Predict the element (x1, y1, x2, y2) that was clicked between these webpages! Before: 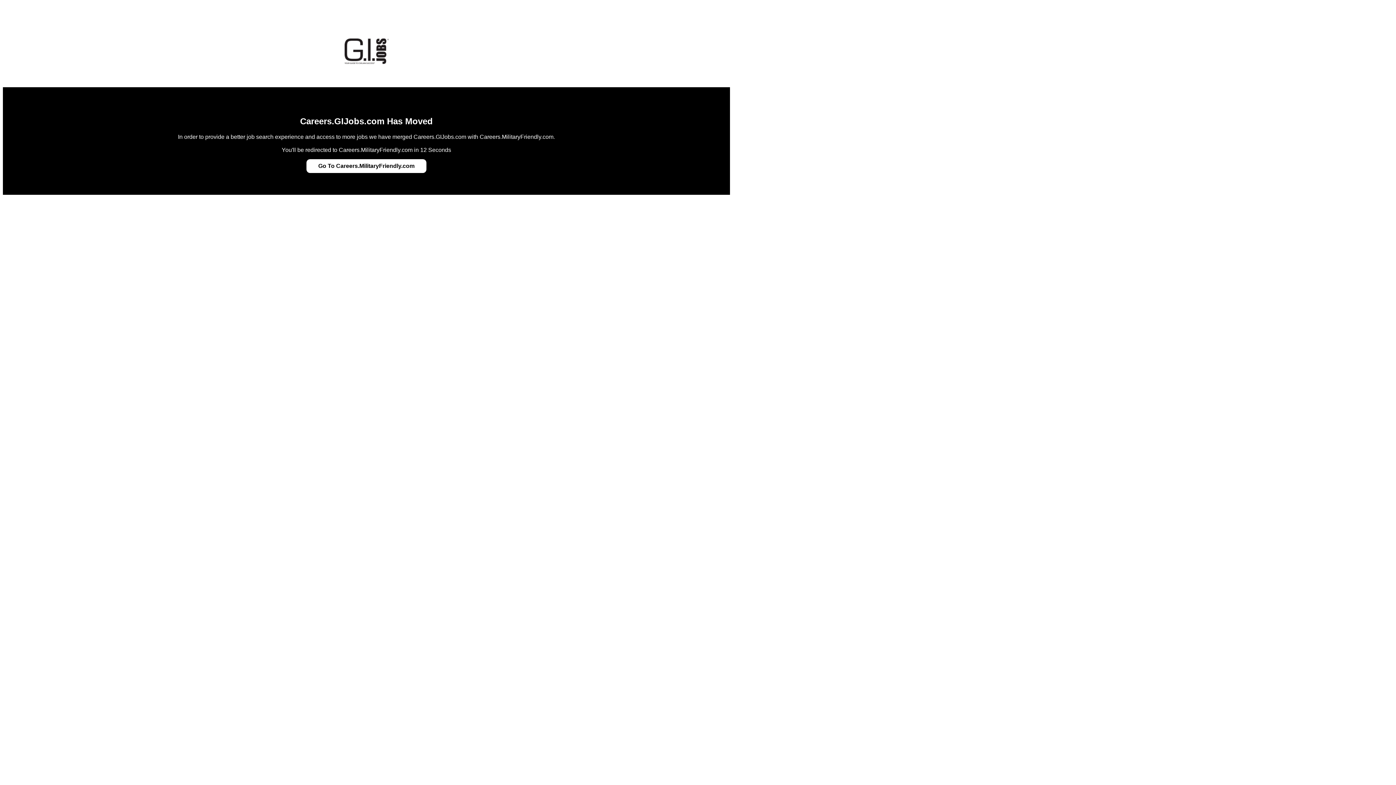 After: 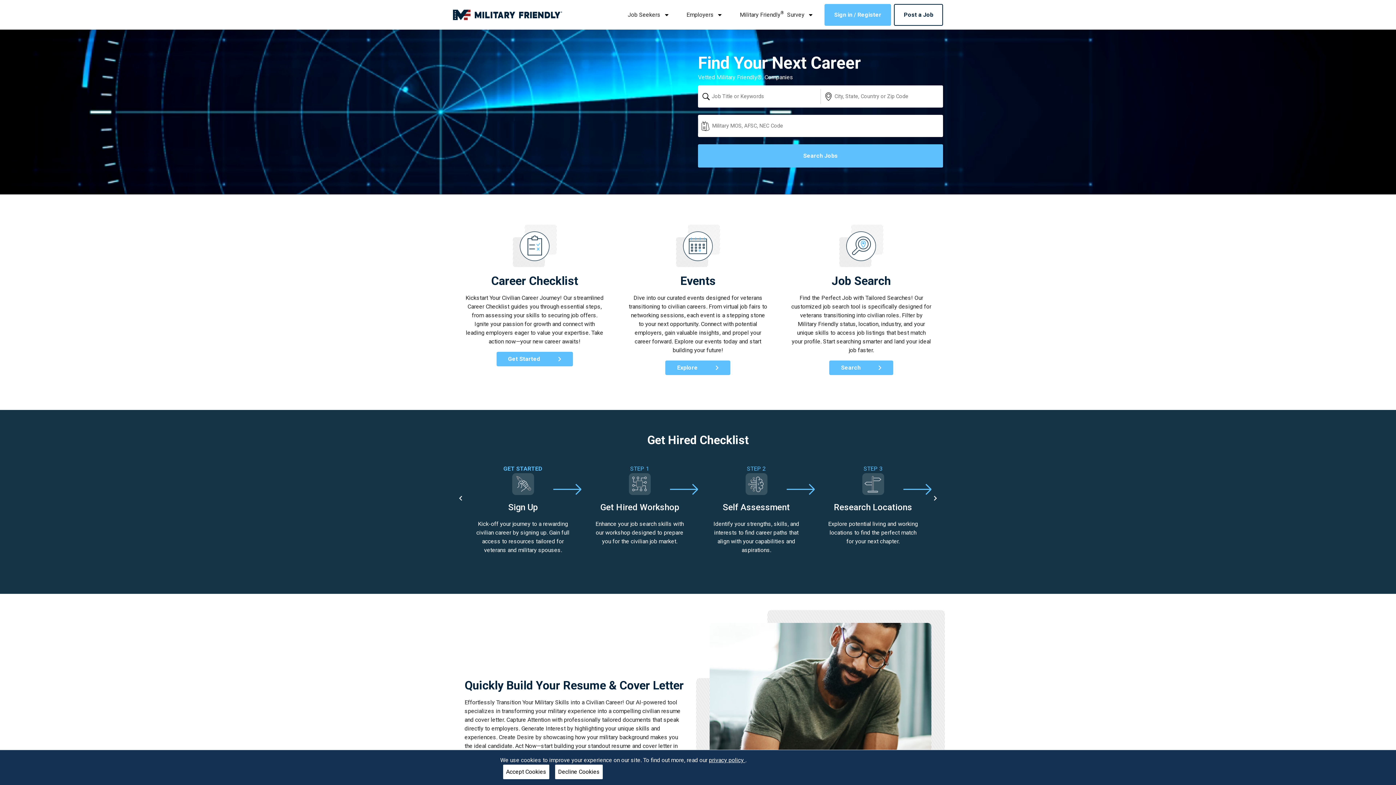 Action: bbox: (318, 162, 414, 169) label: Go To Careers.MilitaryFriendly.com